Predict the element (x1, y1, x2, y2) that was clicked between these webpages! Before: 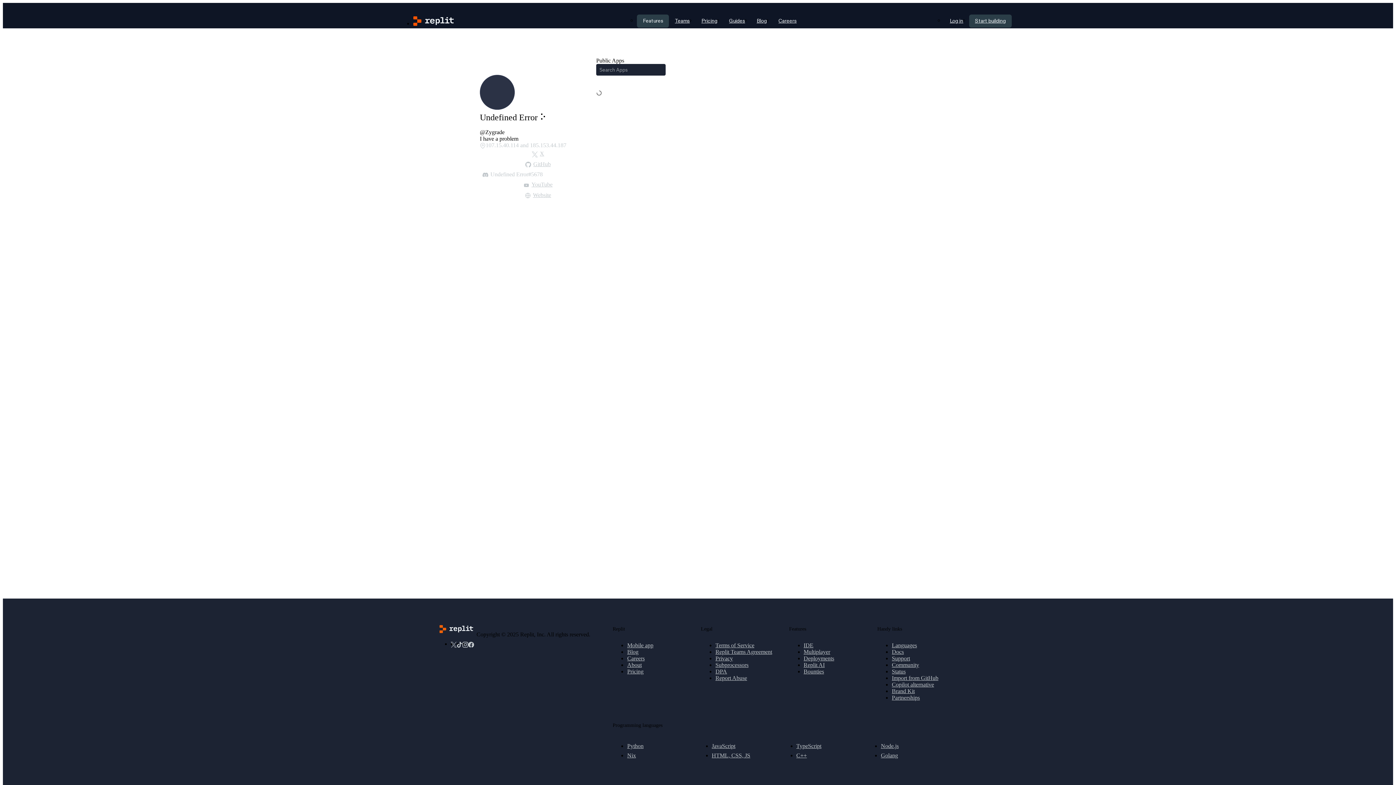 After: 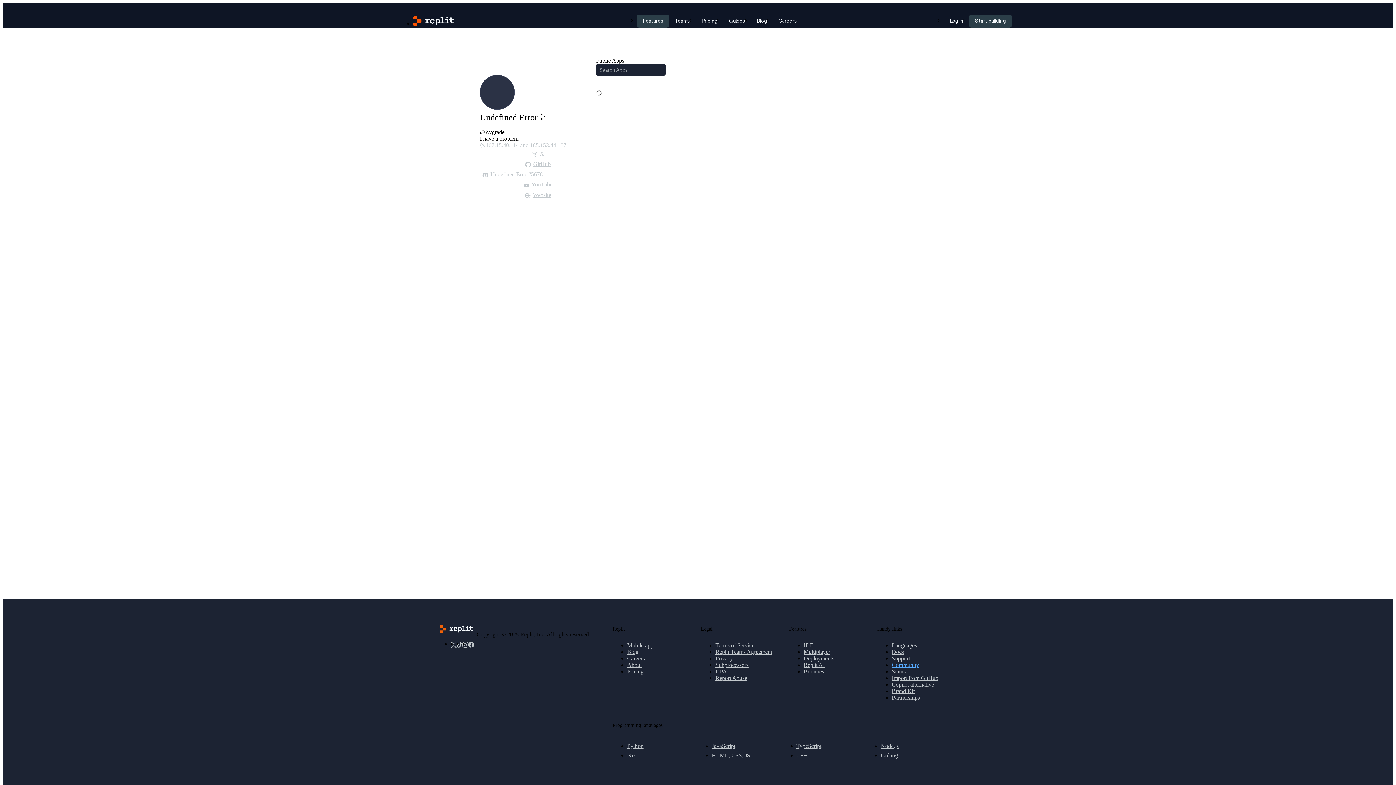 Action: label: Community bbox: (892, 662, 919, 668)